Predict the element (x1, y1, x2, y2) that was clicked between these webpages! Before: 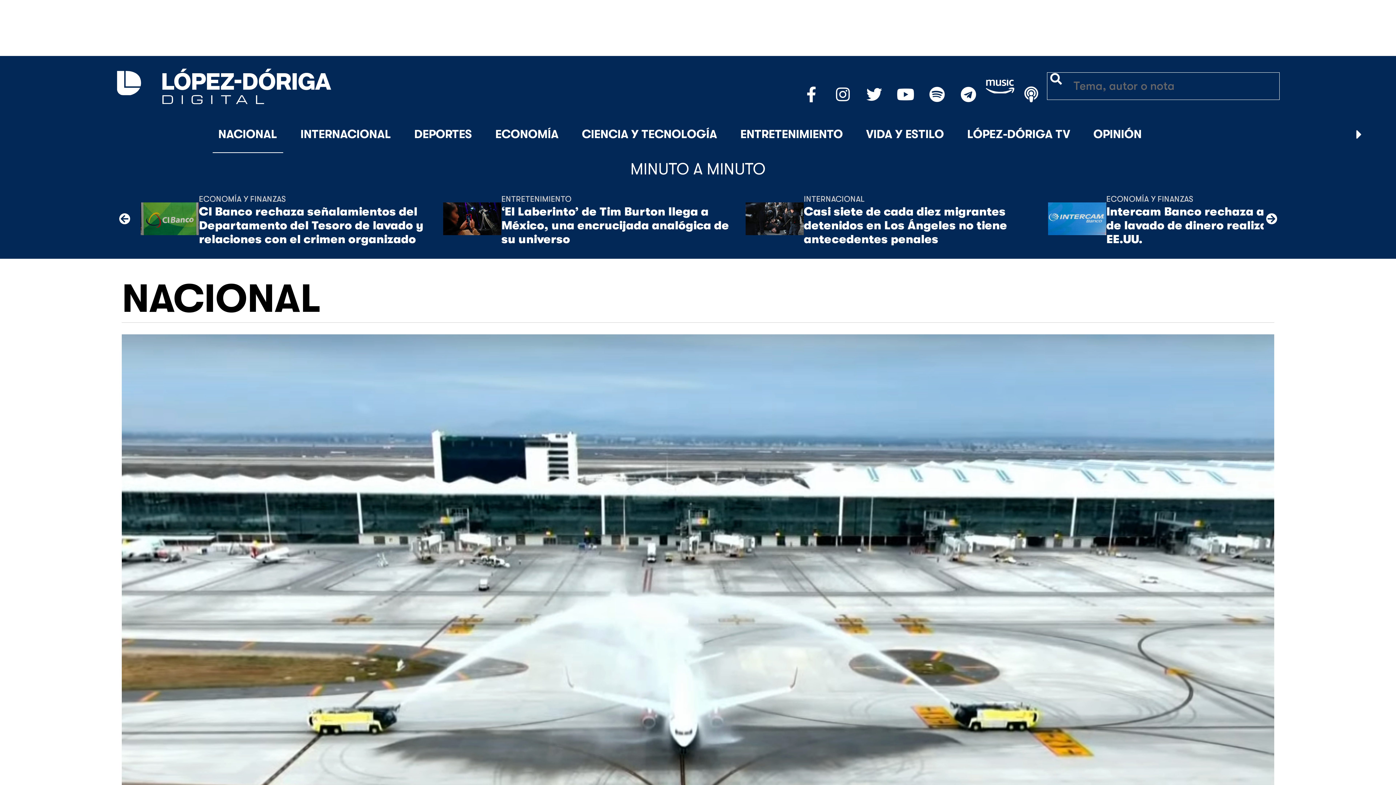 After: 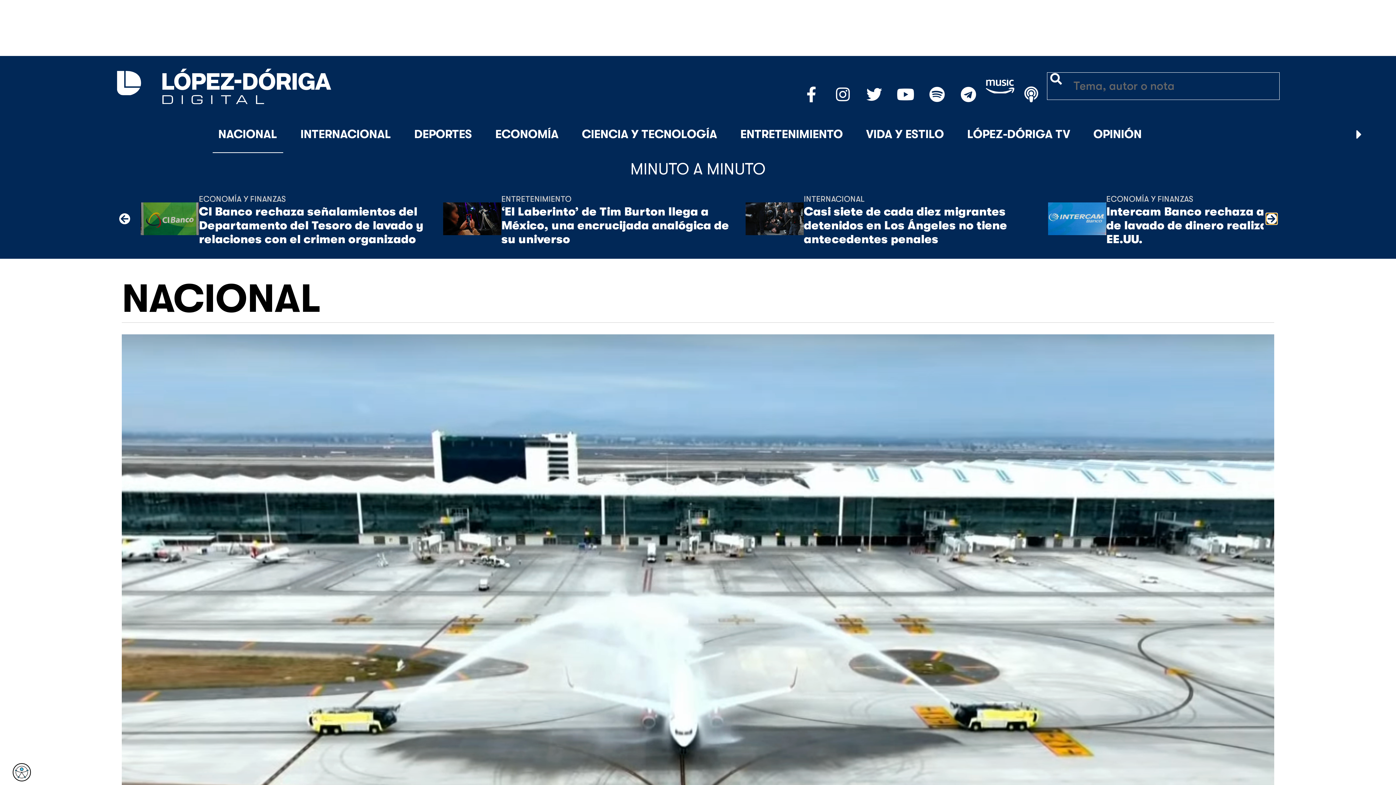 Action: label: Avanzar a la derecha bbox: (1266, 213, 1277, 224)